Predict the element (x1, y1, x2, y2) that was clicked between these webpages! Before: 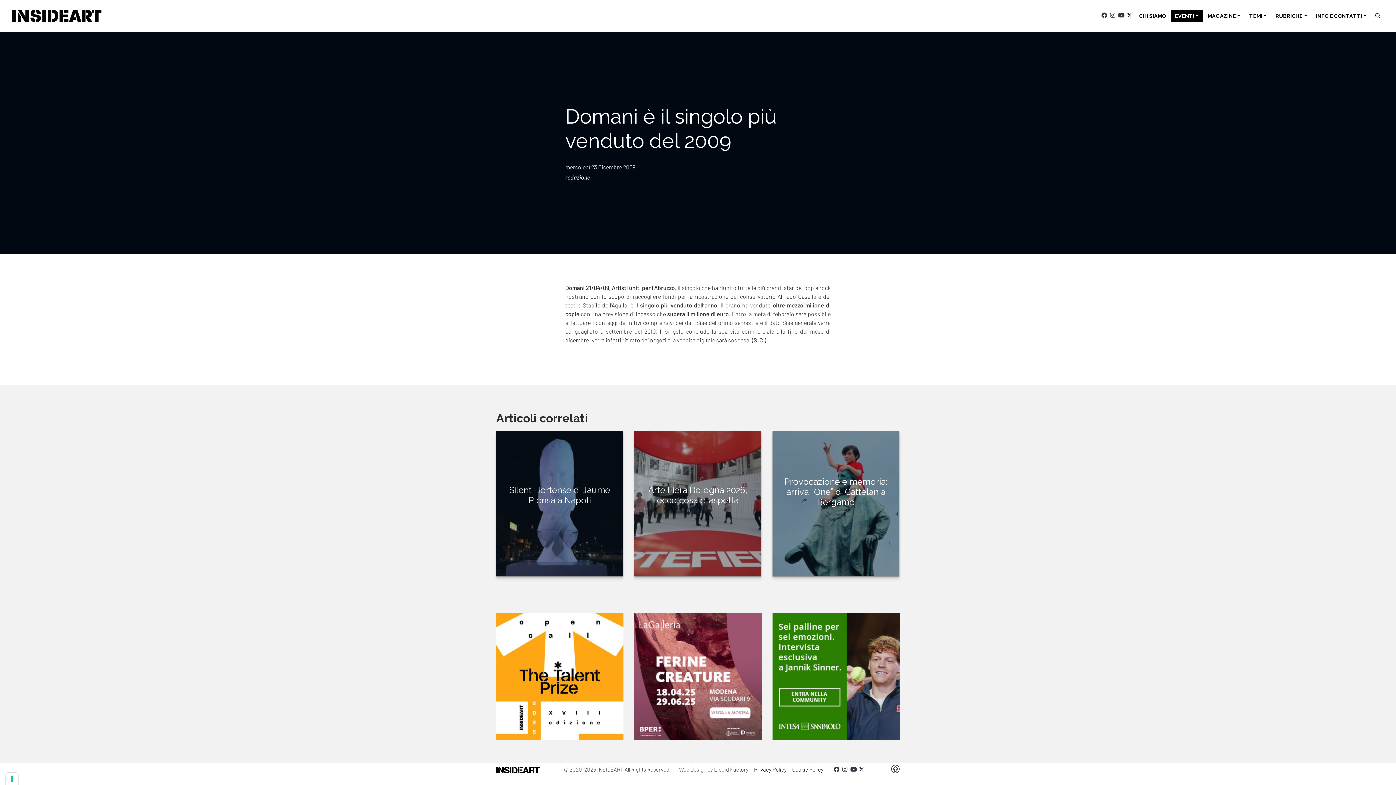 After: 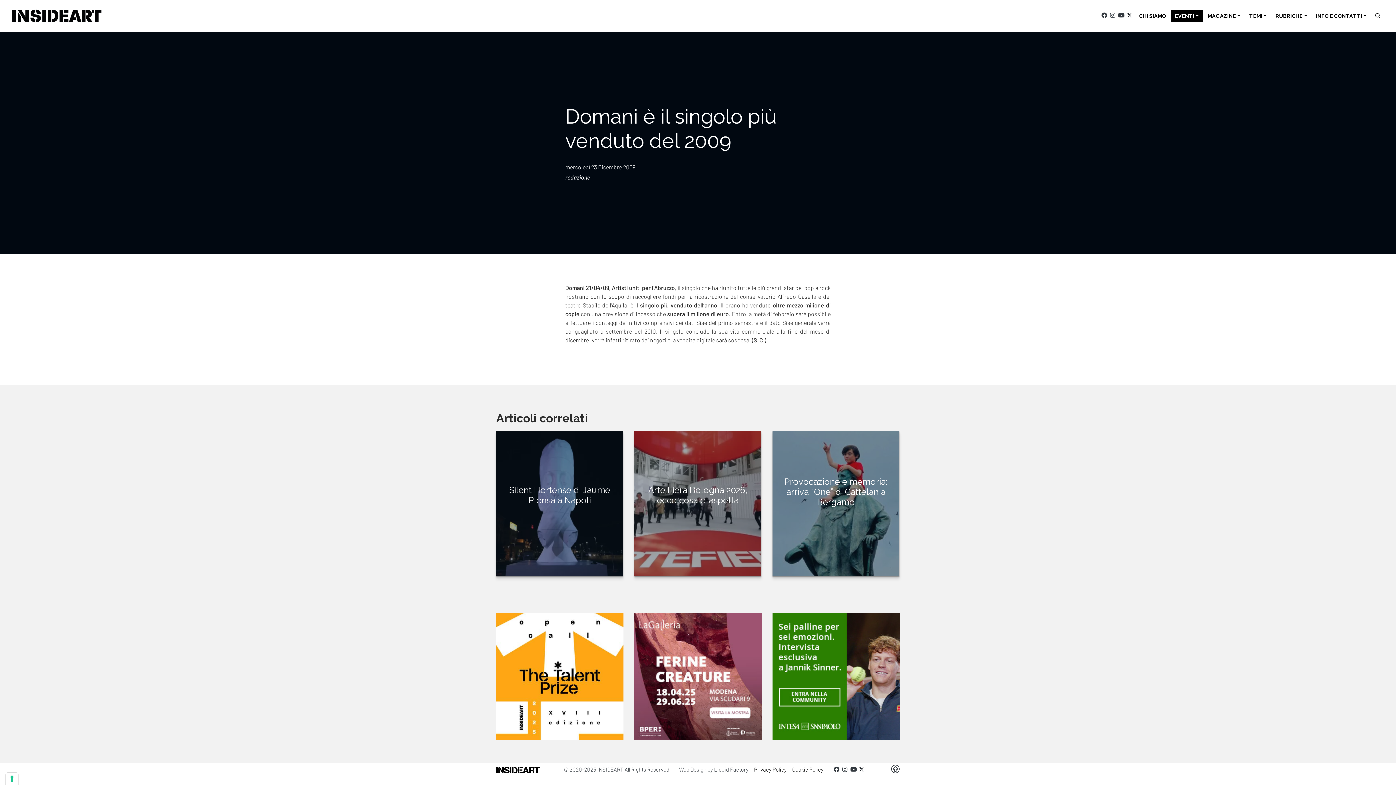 Action: label: Privacy Policy bbox: (754, 766, 786, 773)